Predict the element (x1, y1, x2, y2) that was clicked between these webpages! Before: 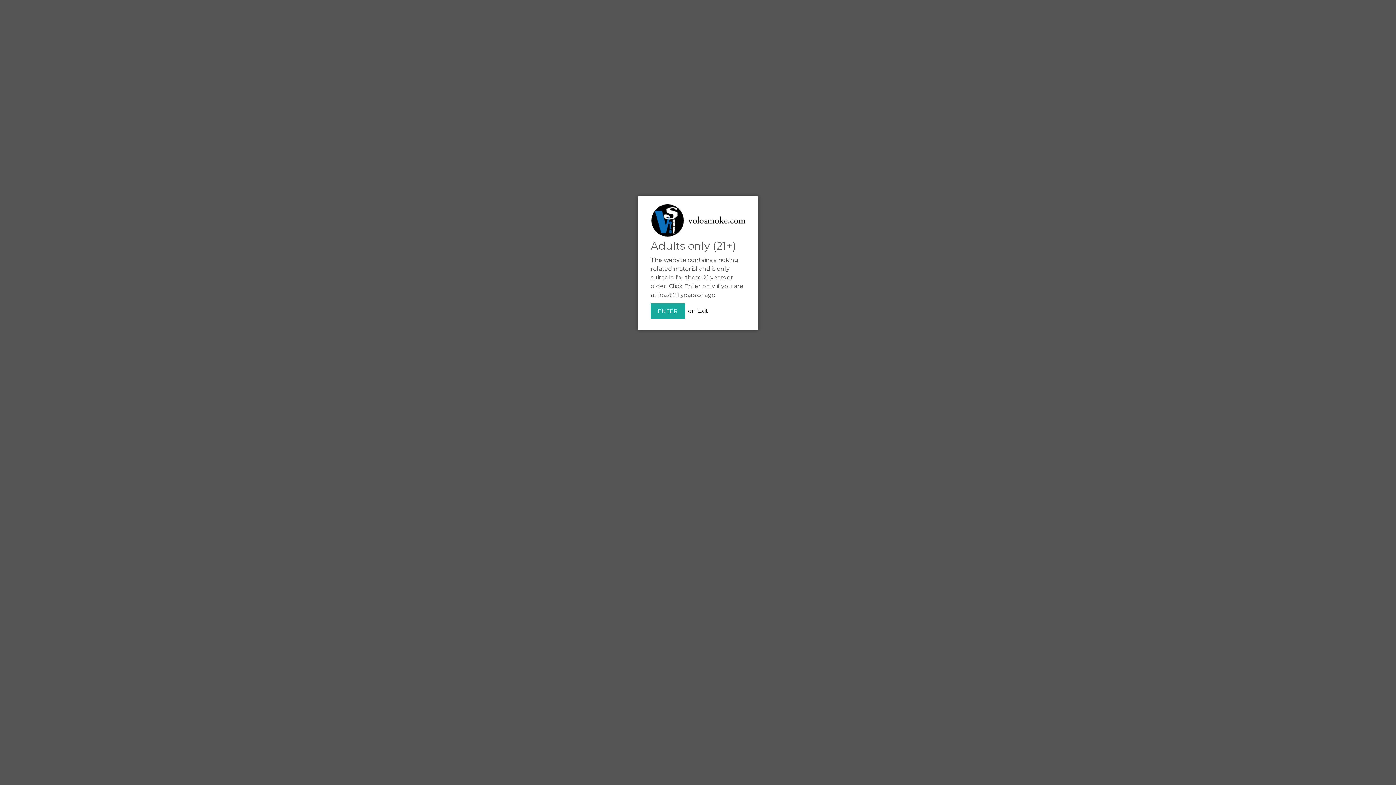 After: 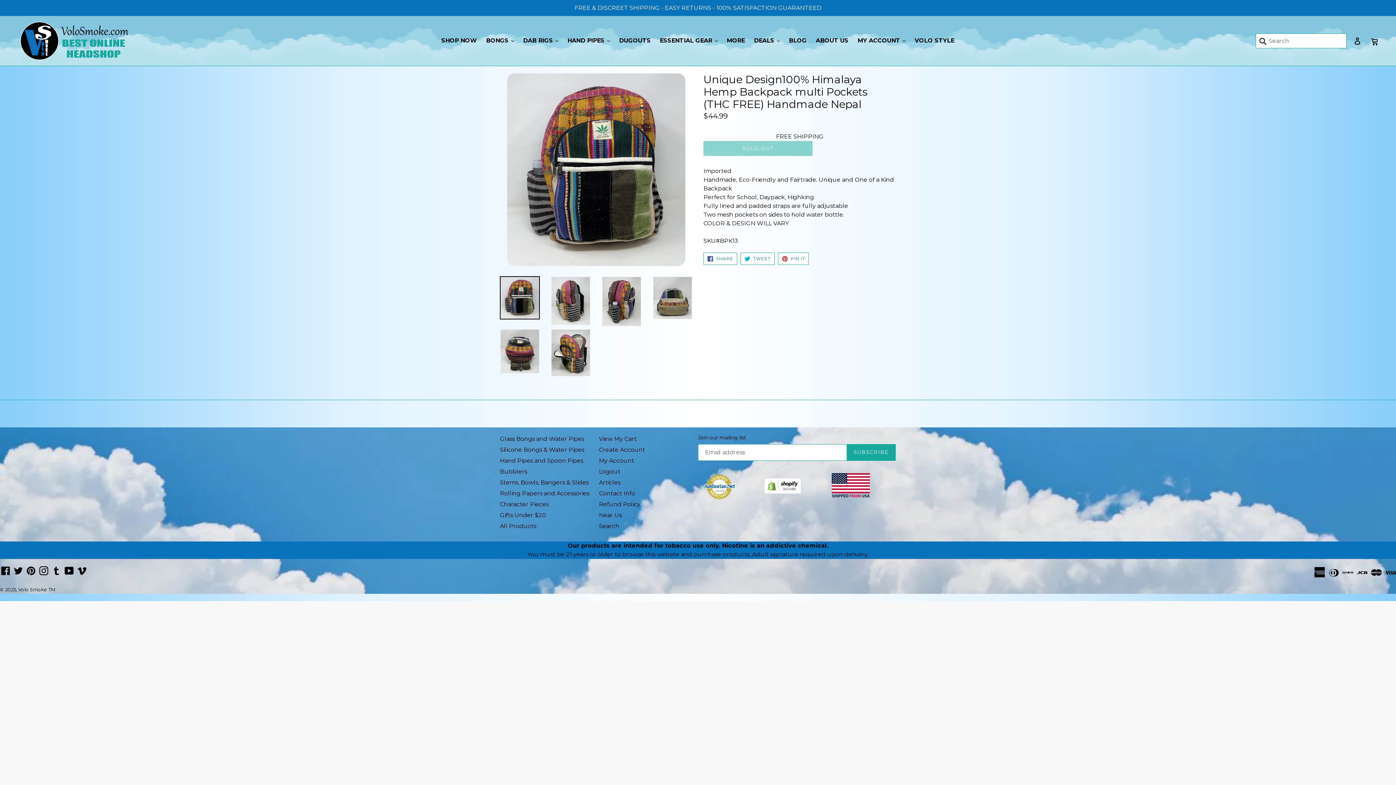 Action: bbox: (650, 303, 685, 319) label: ENTER